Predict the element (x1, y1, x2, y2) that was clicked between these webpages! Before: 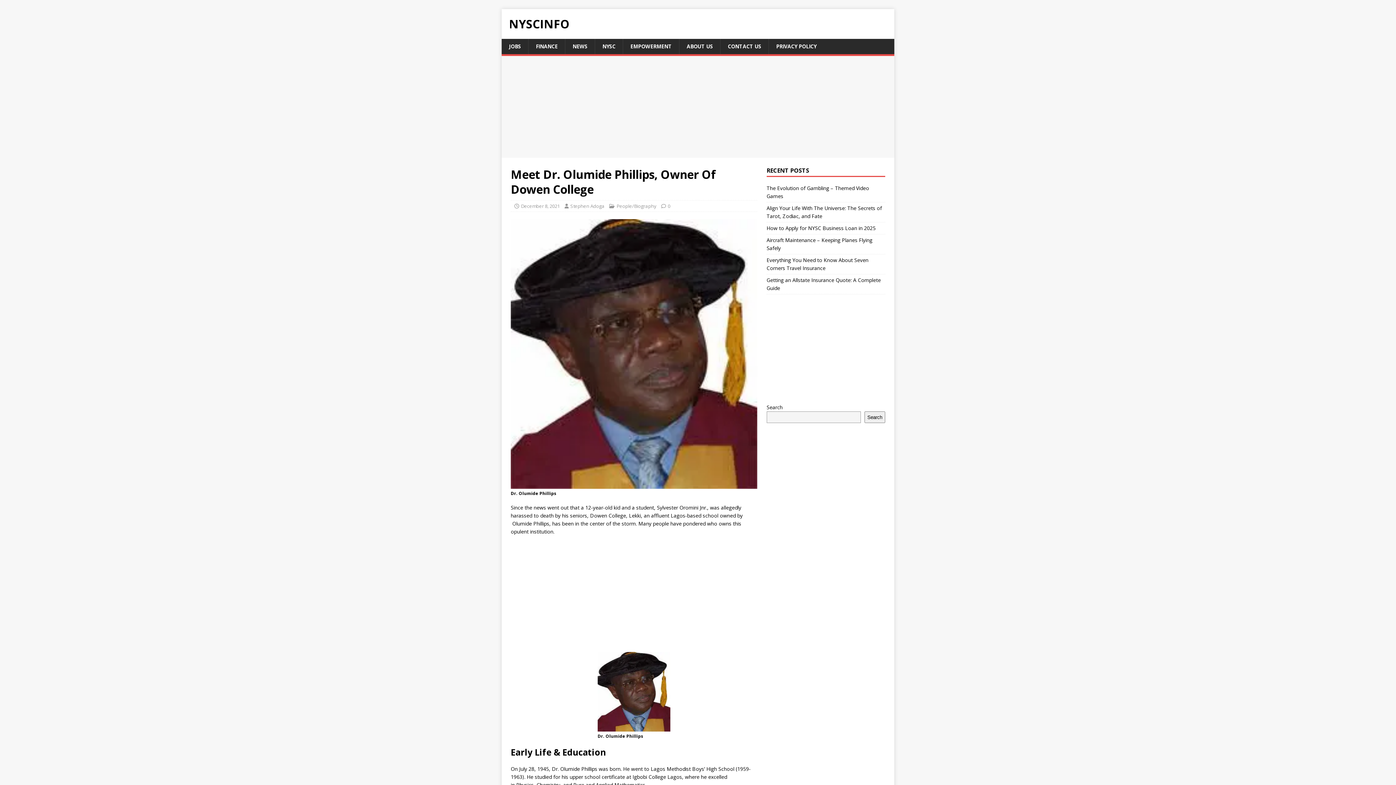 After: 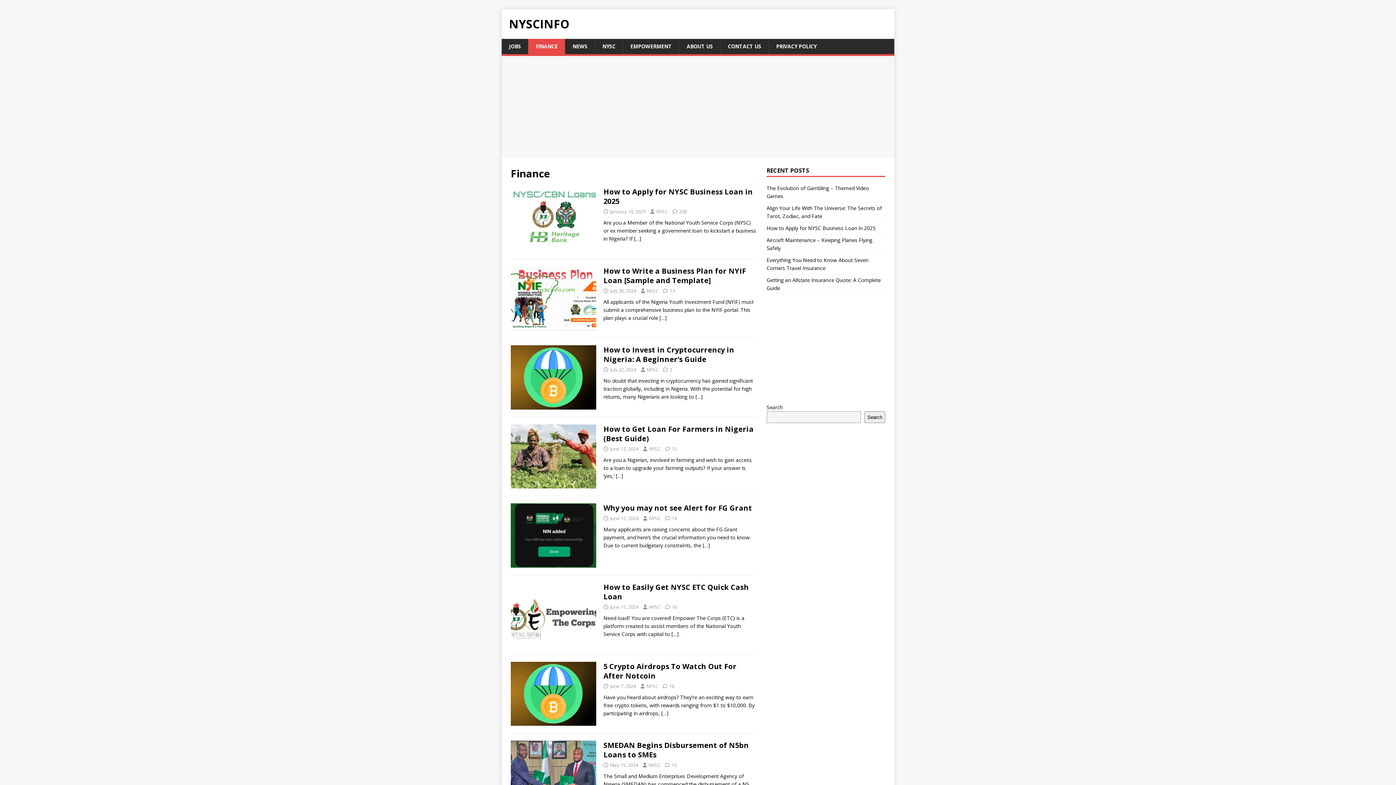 Action: label: FINANCE bbox: (528, 38, 565, 54)